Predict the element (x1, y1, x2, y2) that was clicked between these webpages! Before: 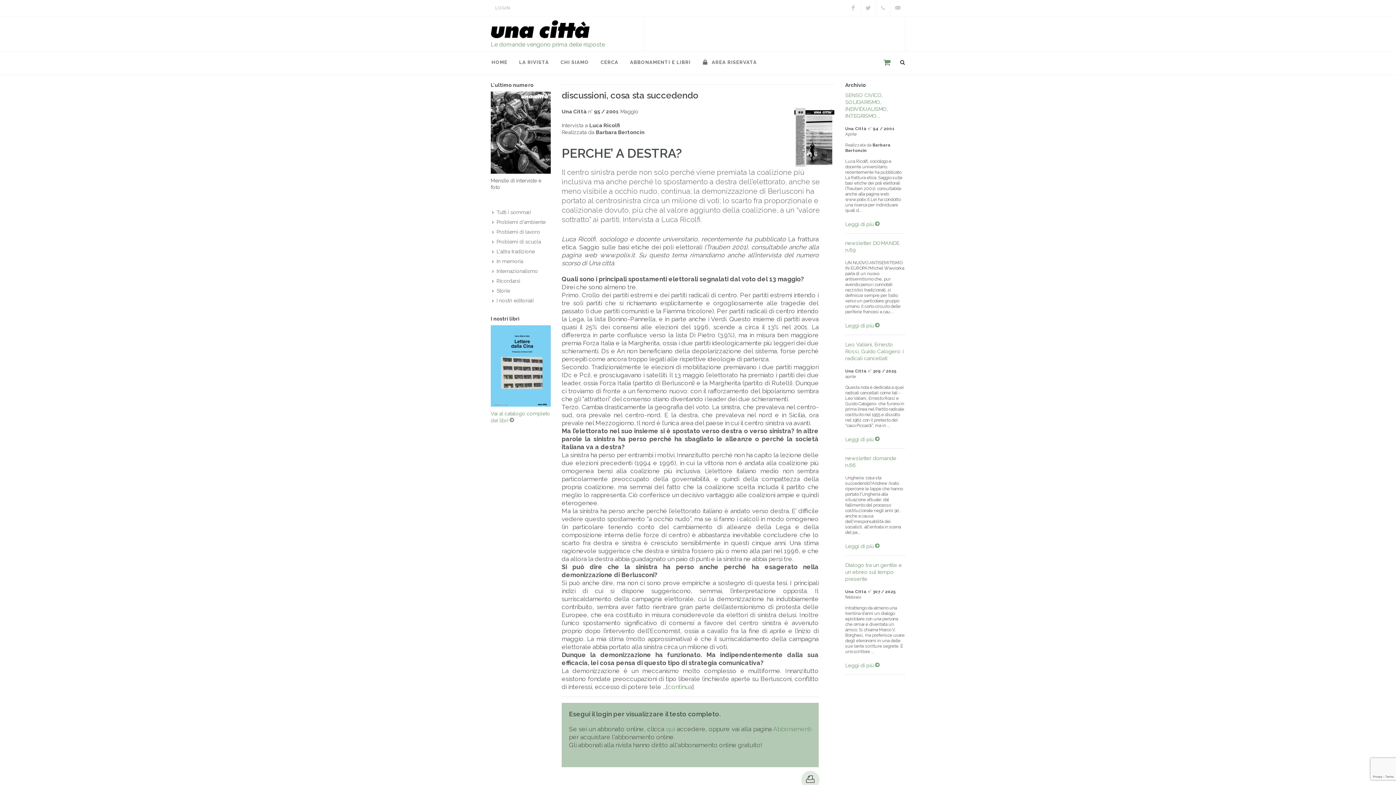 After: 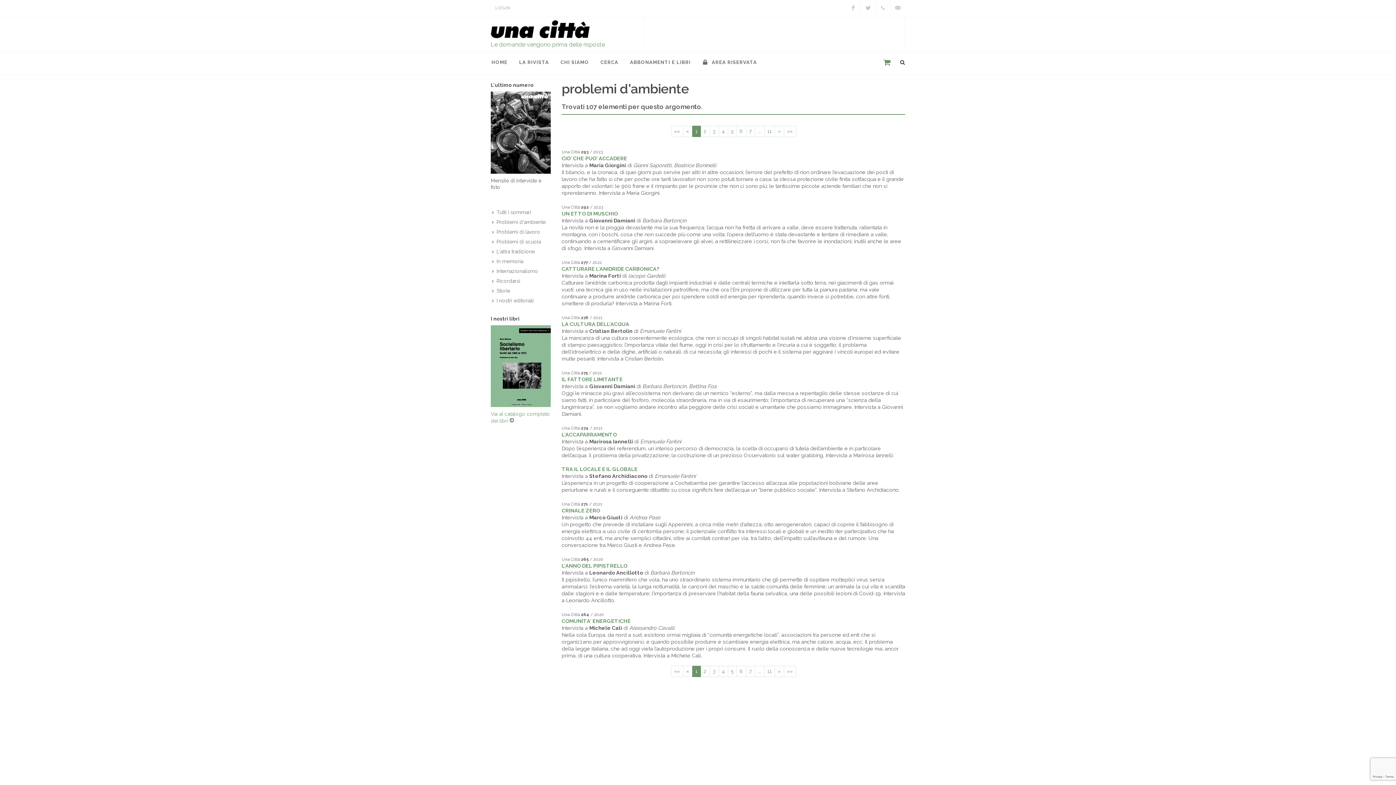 Action: bbox: (492, 218, 546, 225) label: Problemi d'ambiente